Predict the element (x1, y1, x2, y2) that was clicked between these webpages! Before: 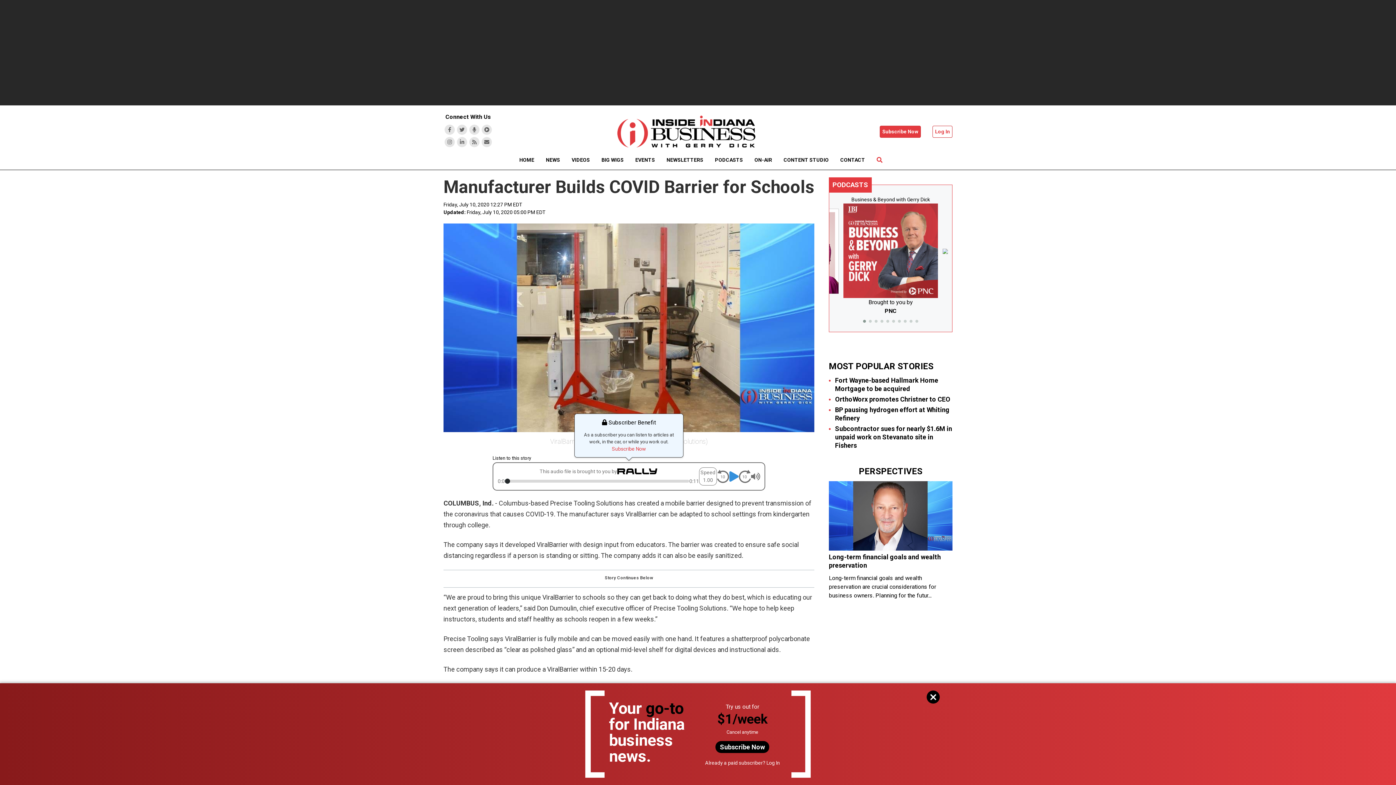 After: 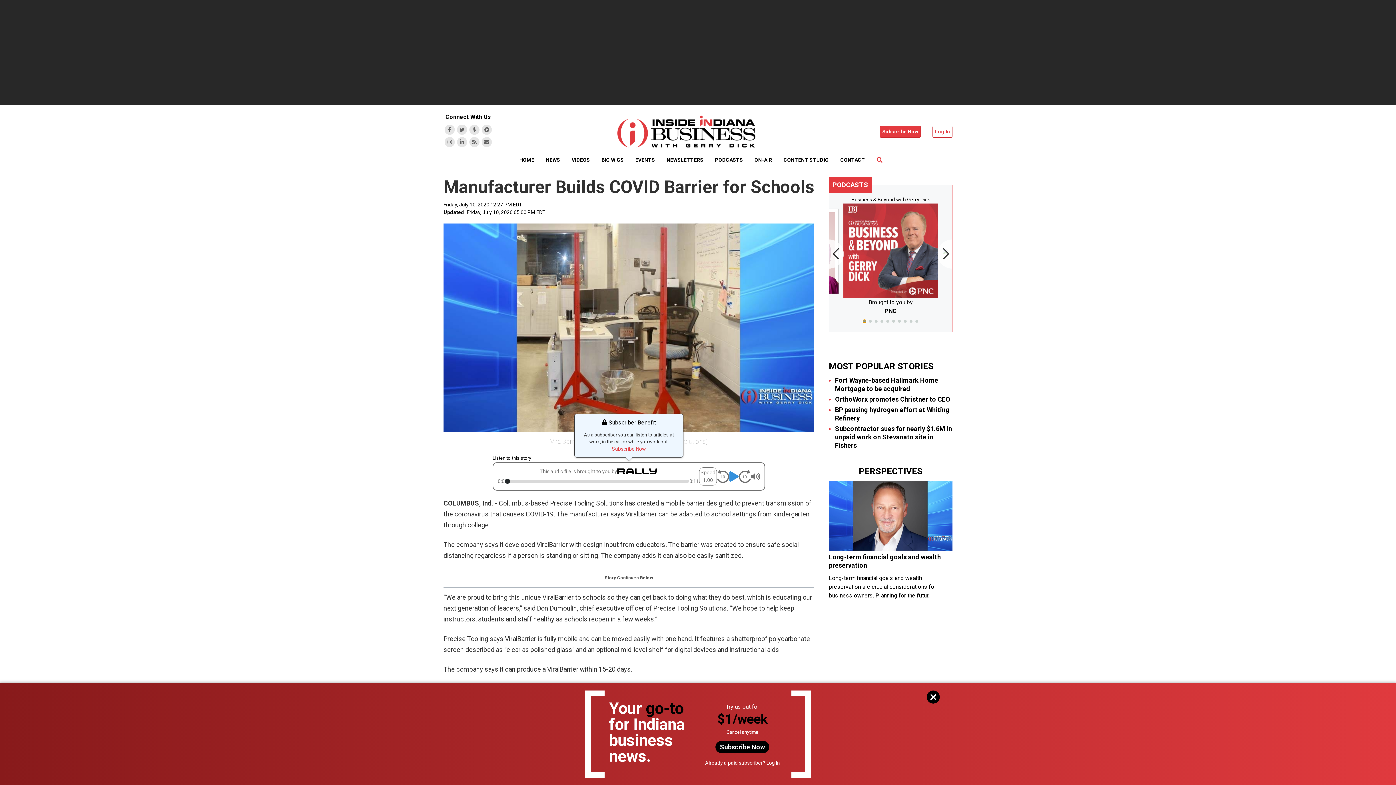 Action: bbox: (863, 319, 866, 322) label: Go to slide 1